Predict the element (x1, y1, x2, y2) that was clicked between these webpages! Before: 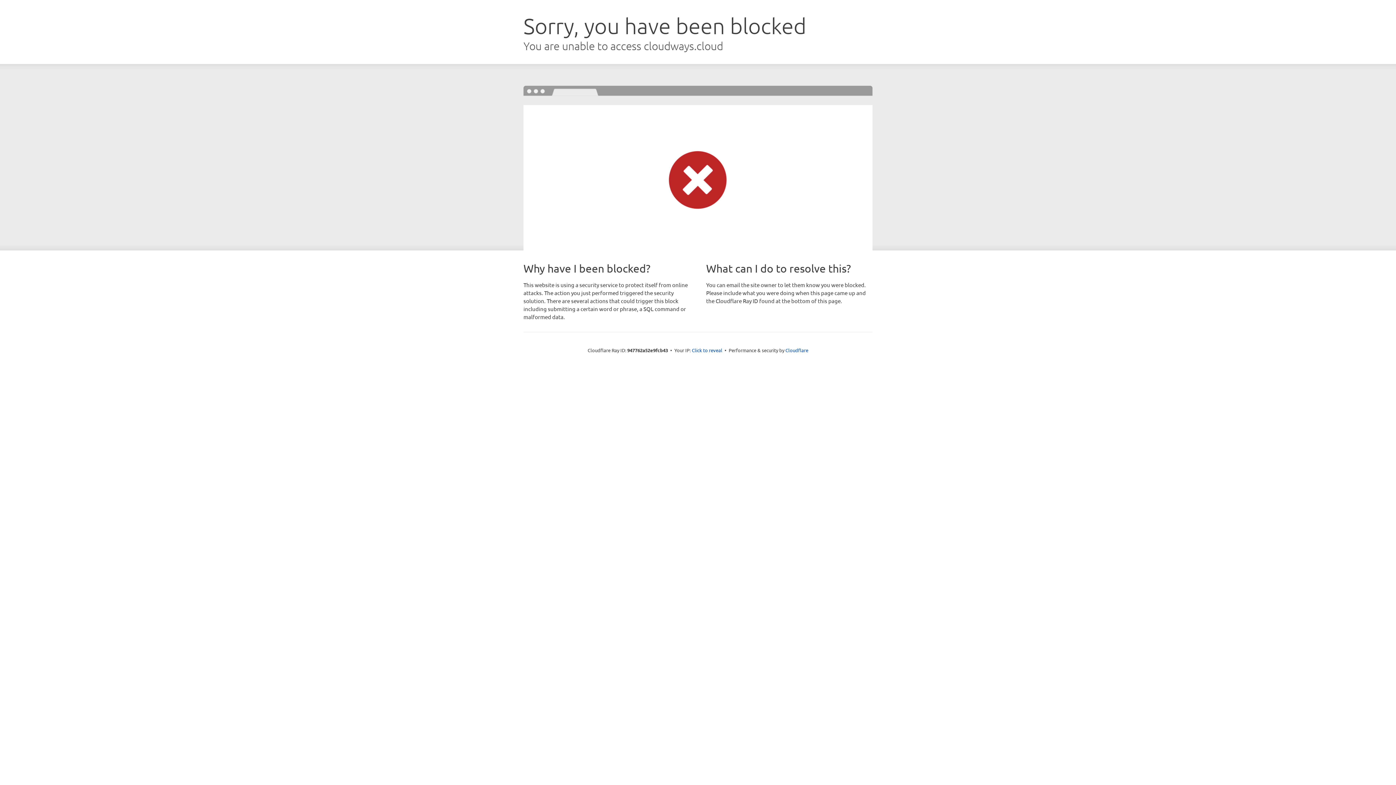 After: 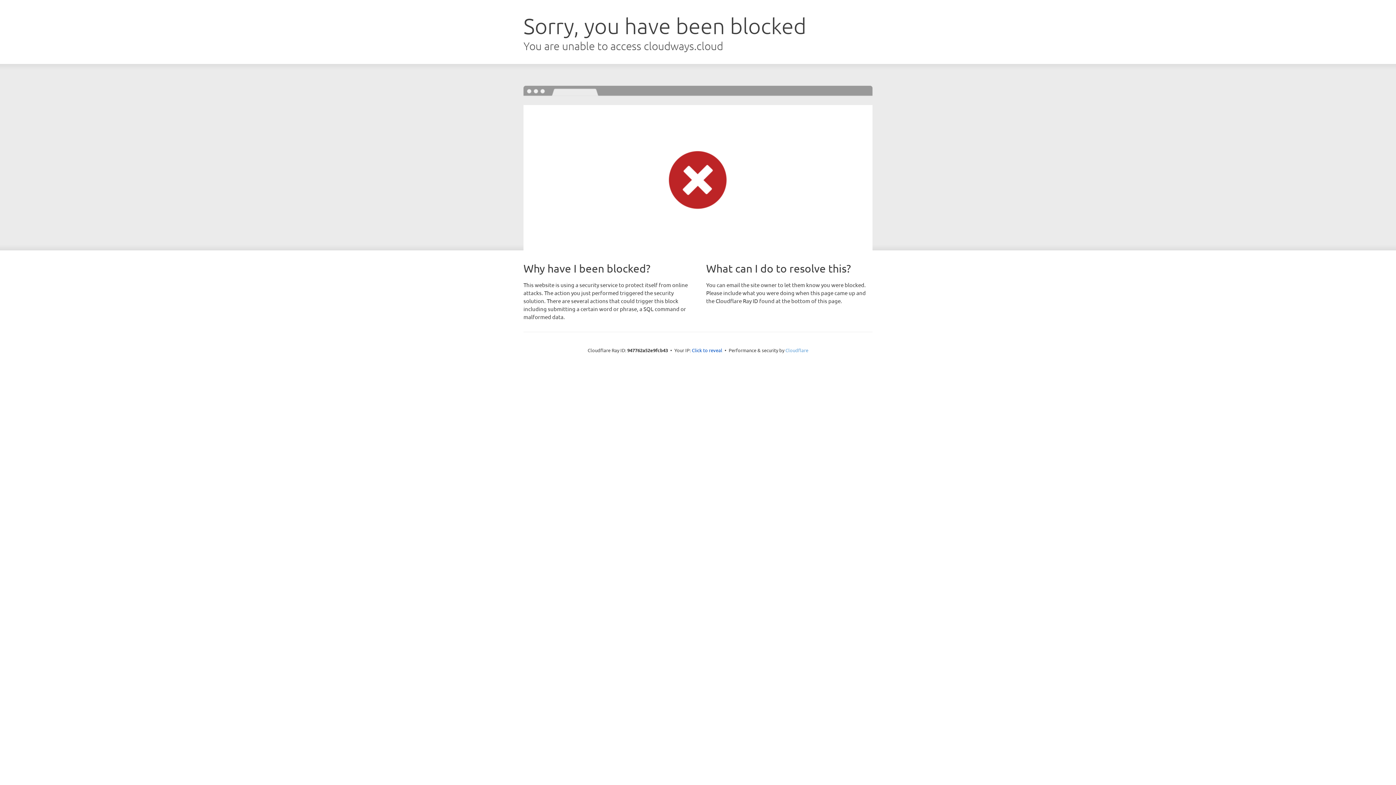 Action: label: Cloudflare bbox: (785, 347, 808, 353)